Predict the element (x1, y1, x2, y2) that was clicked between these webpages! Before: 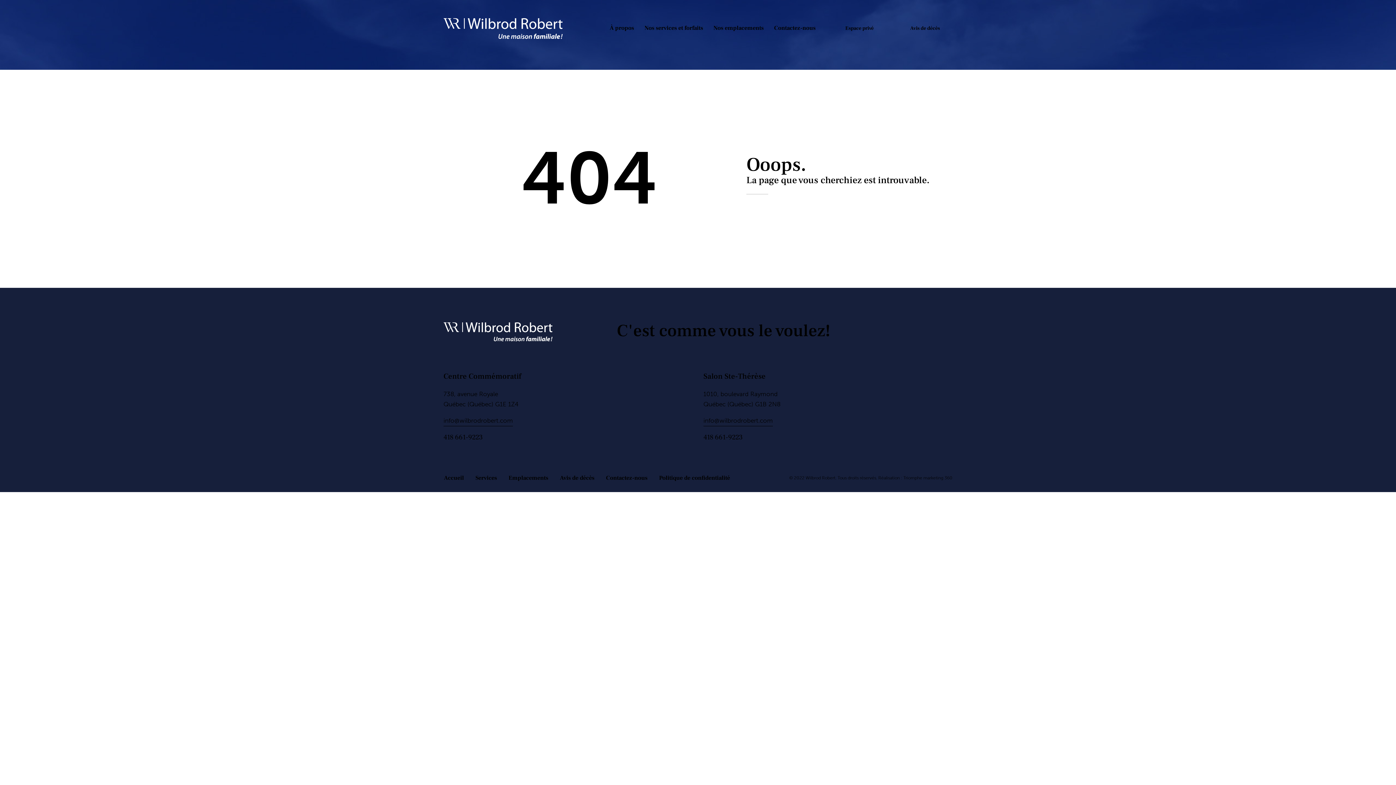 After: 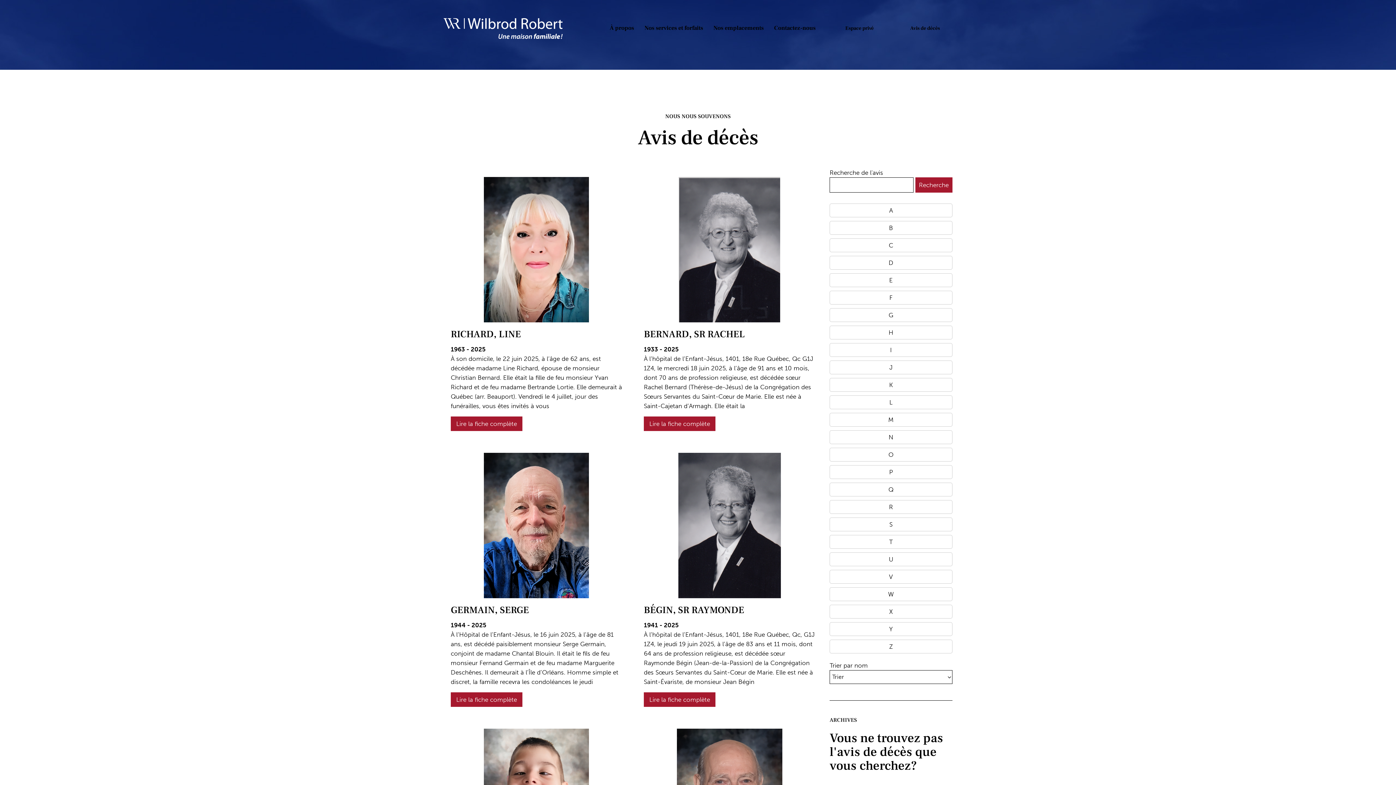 Action: label: Avis de décès bbox: (897, 19, 952, 37)